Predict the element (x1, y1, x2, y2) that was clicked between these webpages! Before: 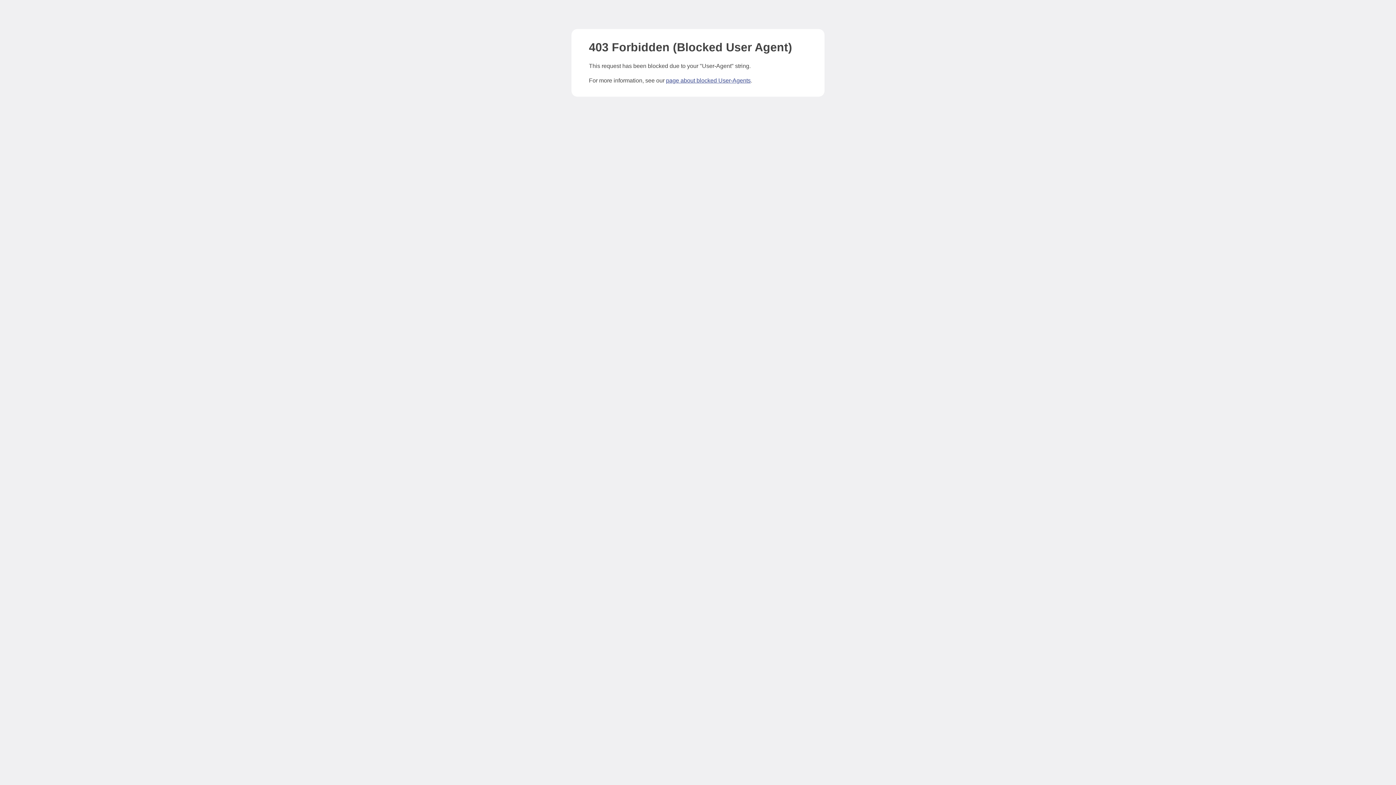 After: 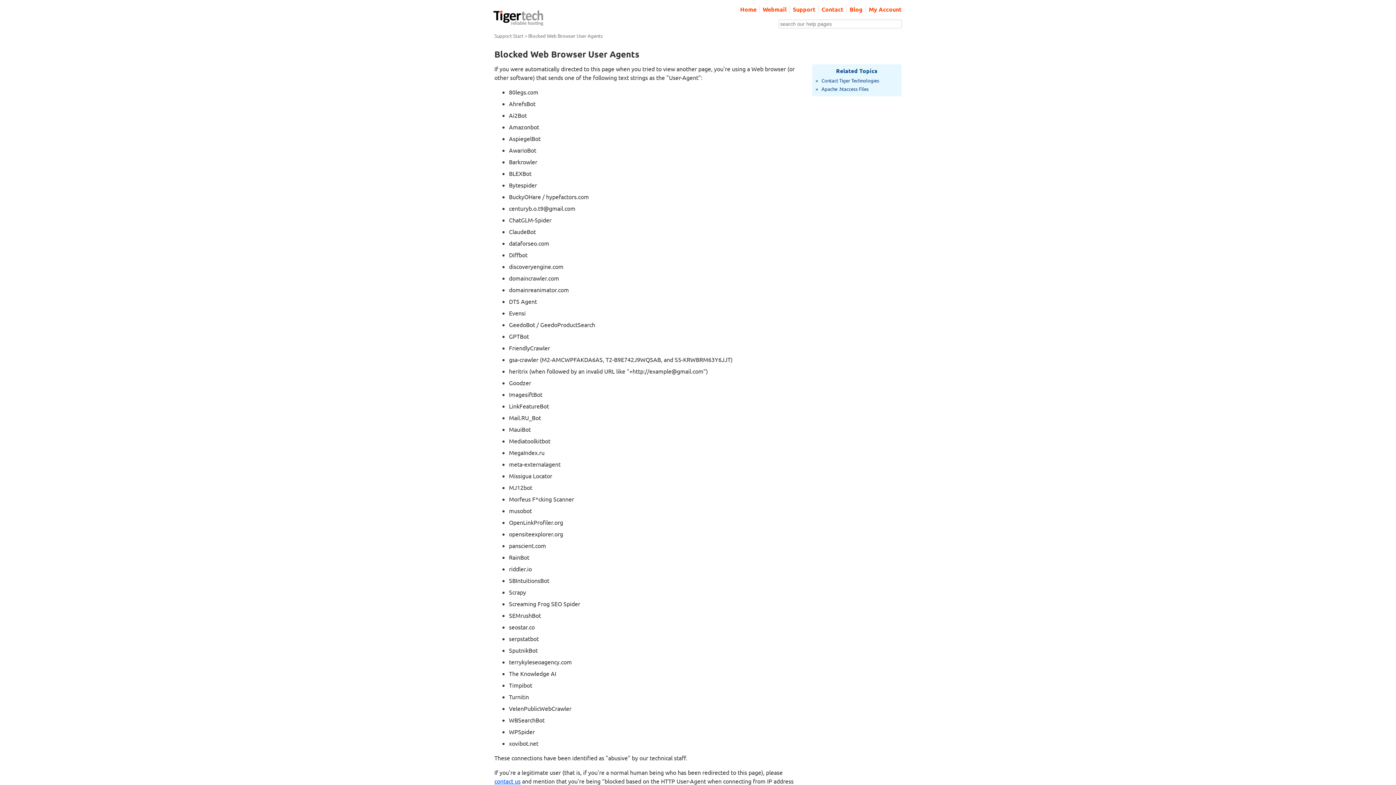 Action: label: page about blocked User-Agents bbox: (666, 77, 750, 83)